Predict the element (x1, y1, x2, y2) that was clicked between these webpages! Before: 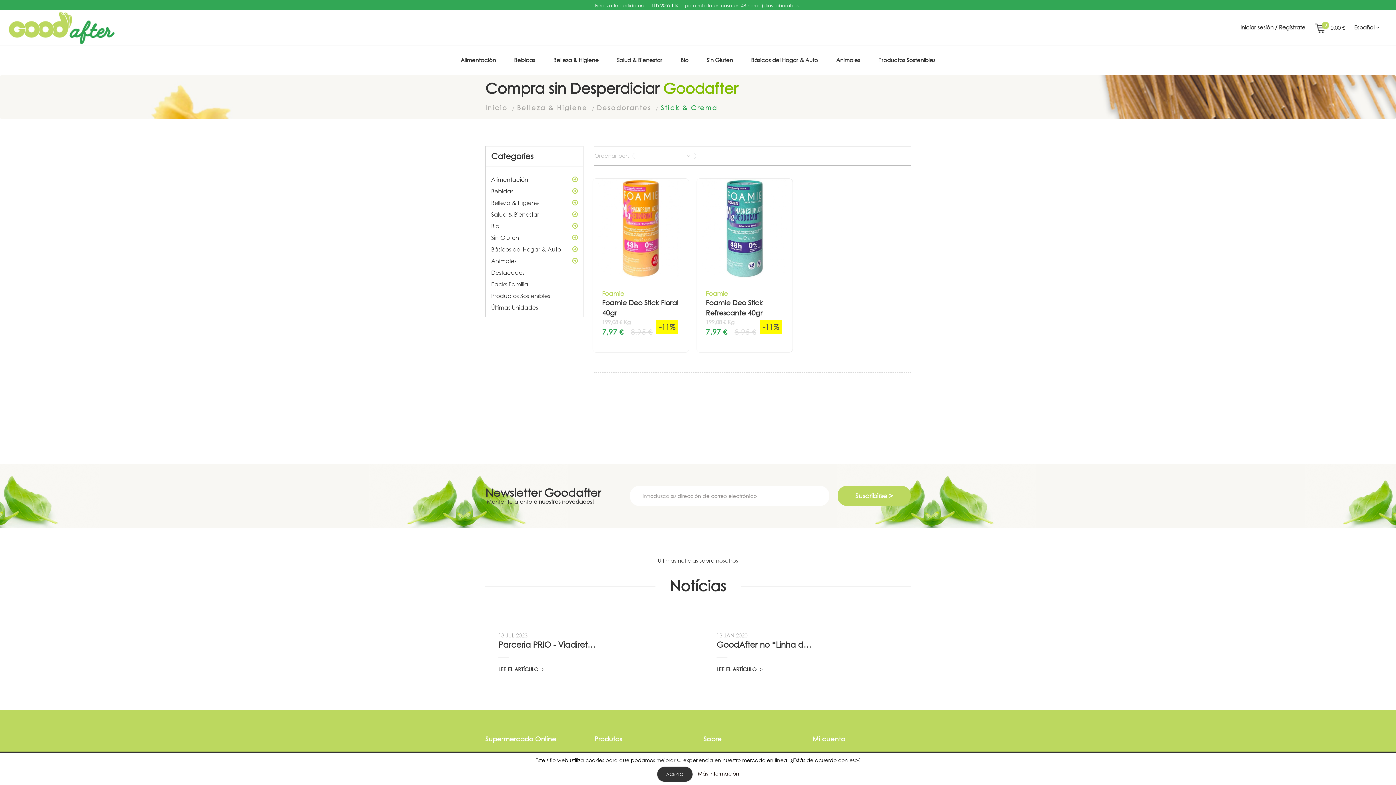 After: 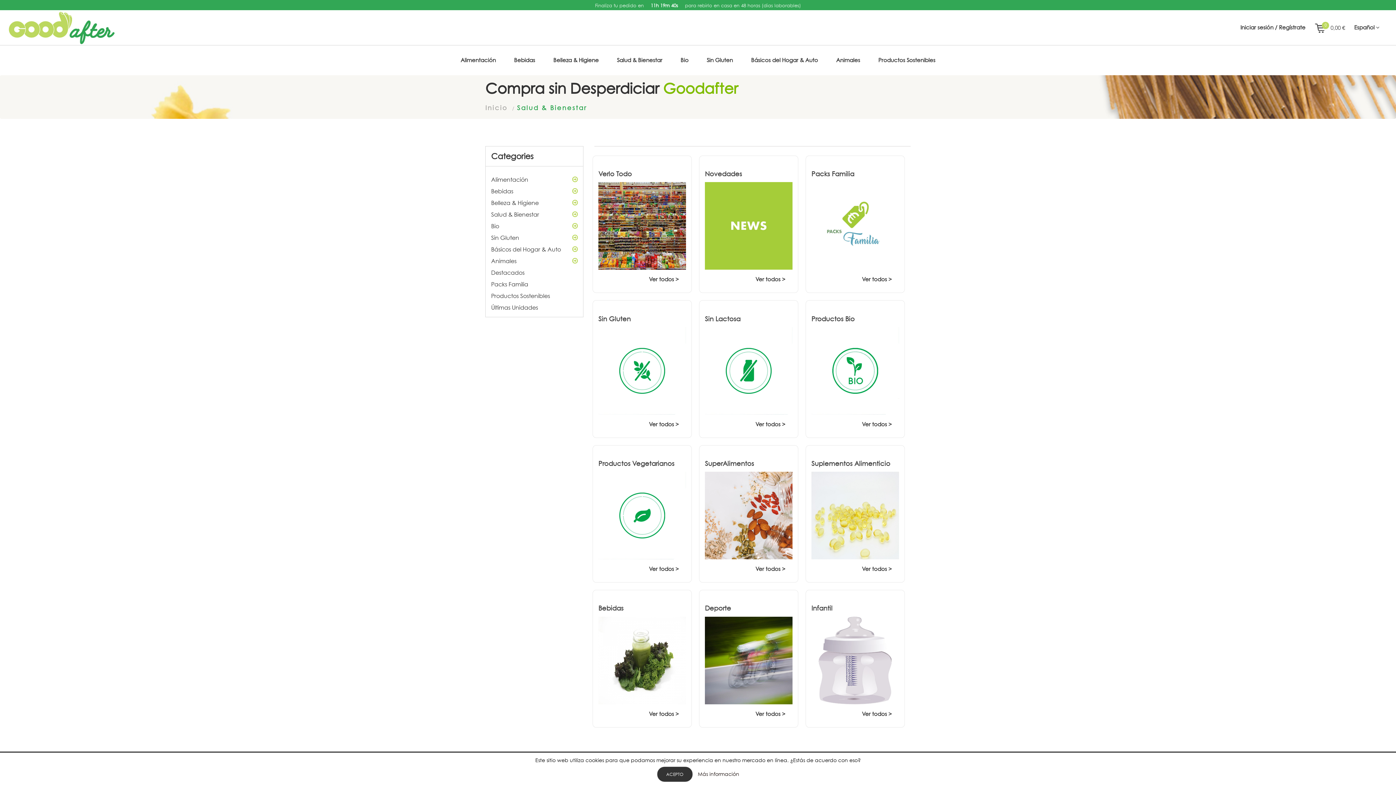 Action: bbox: (617, 56, 662, 64) label: Salud & Bienestar